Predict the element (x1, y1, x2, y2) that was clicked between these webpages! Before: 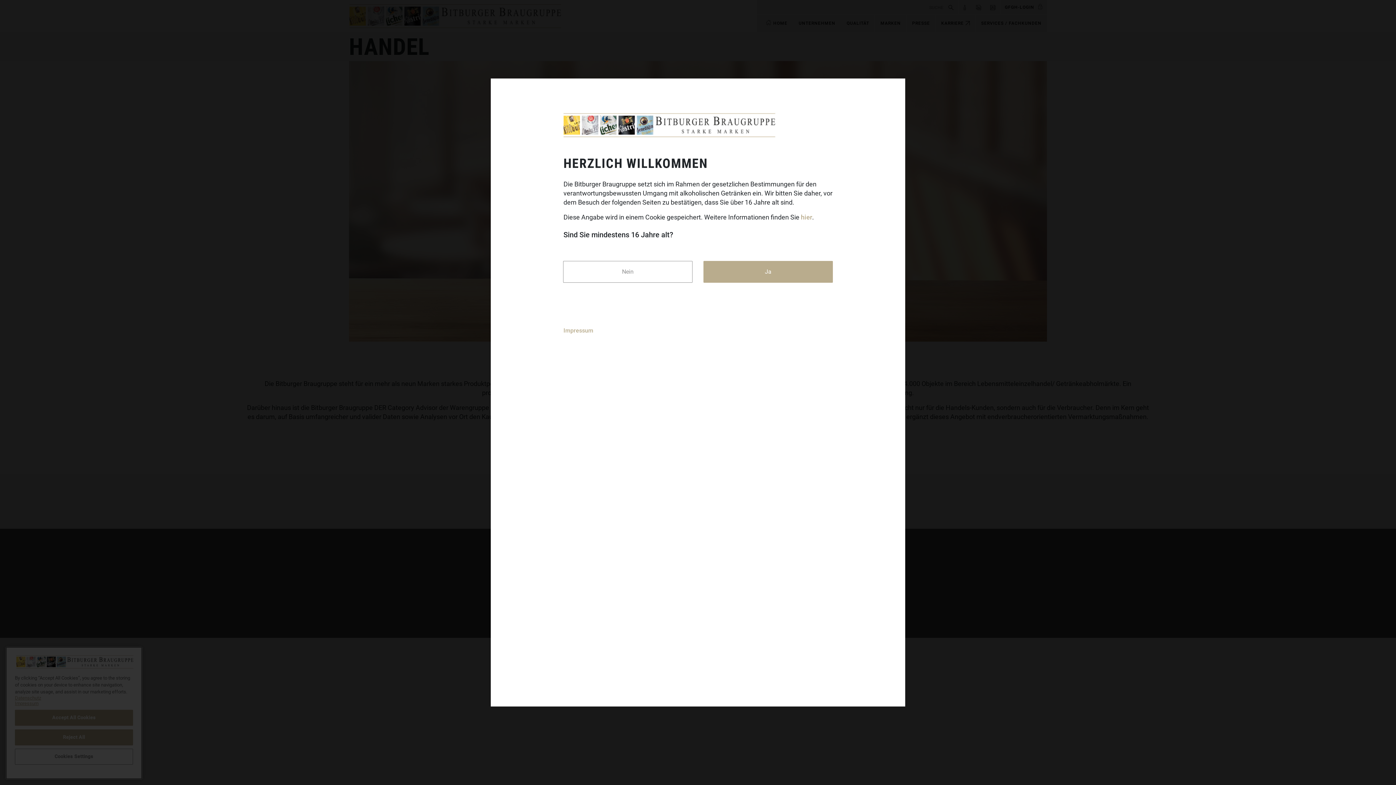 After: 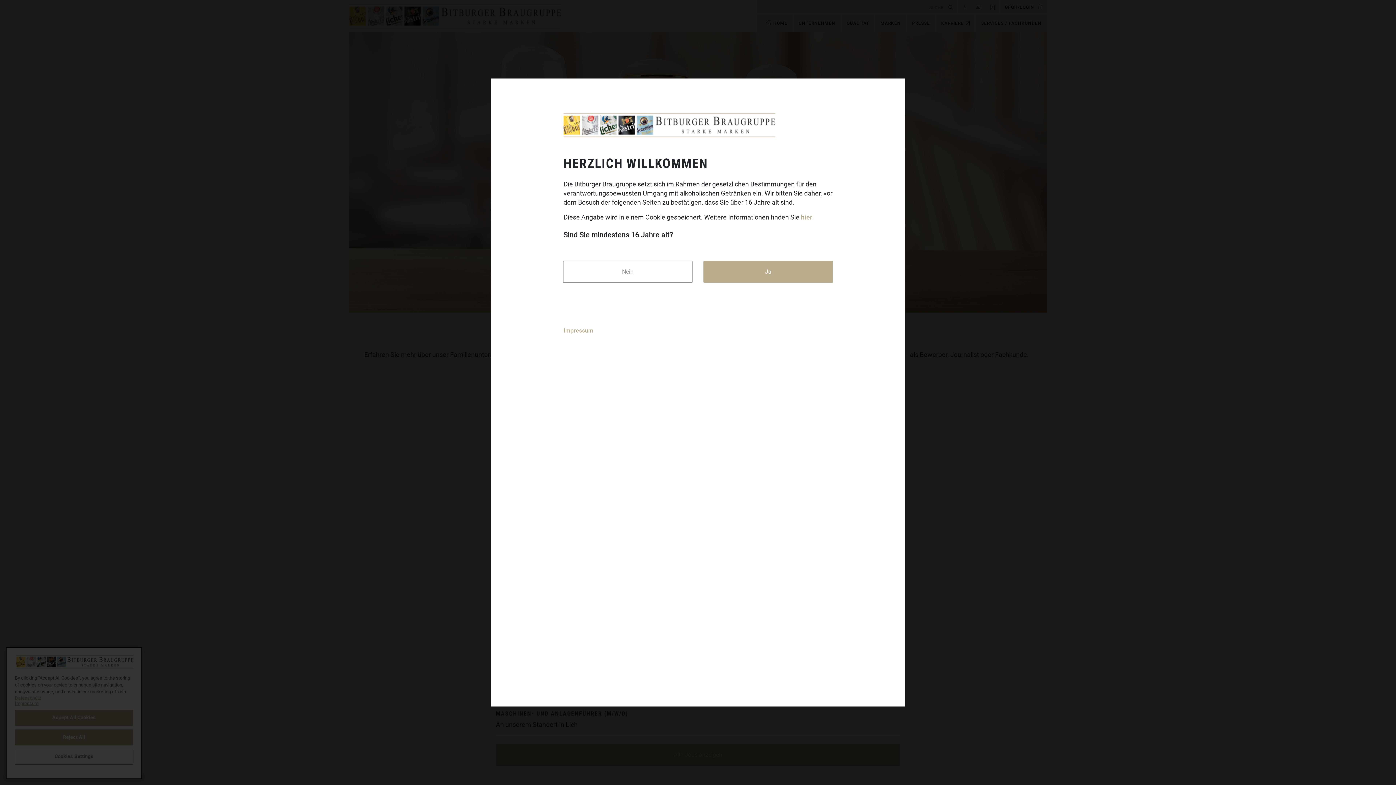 Action: bbox: (563, 261, 692, 282) label: Nein